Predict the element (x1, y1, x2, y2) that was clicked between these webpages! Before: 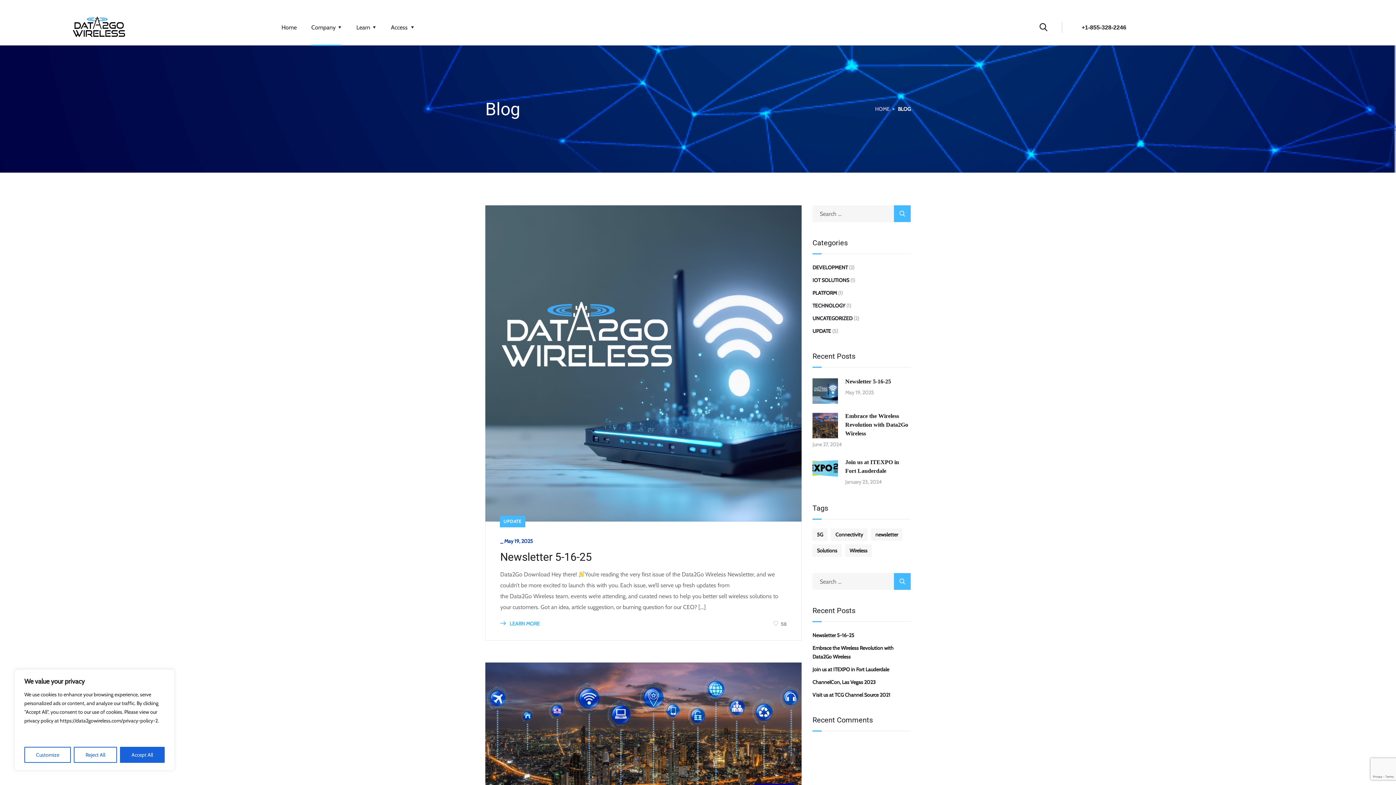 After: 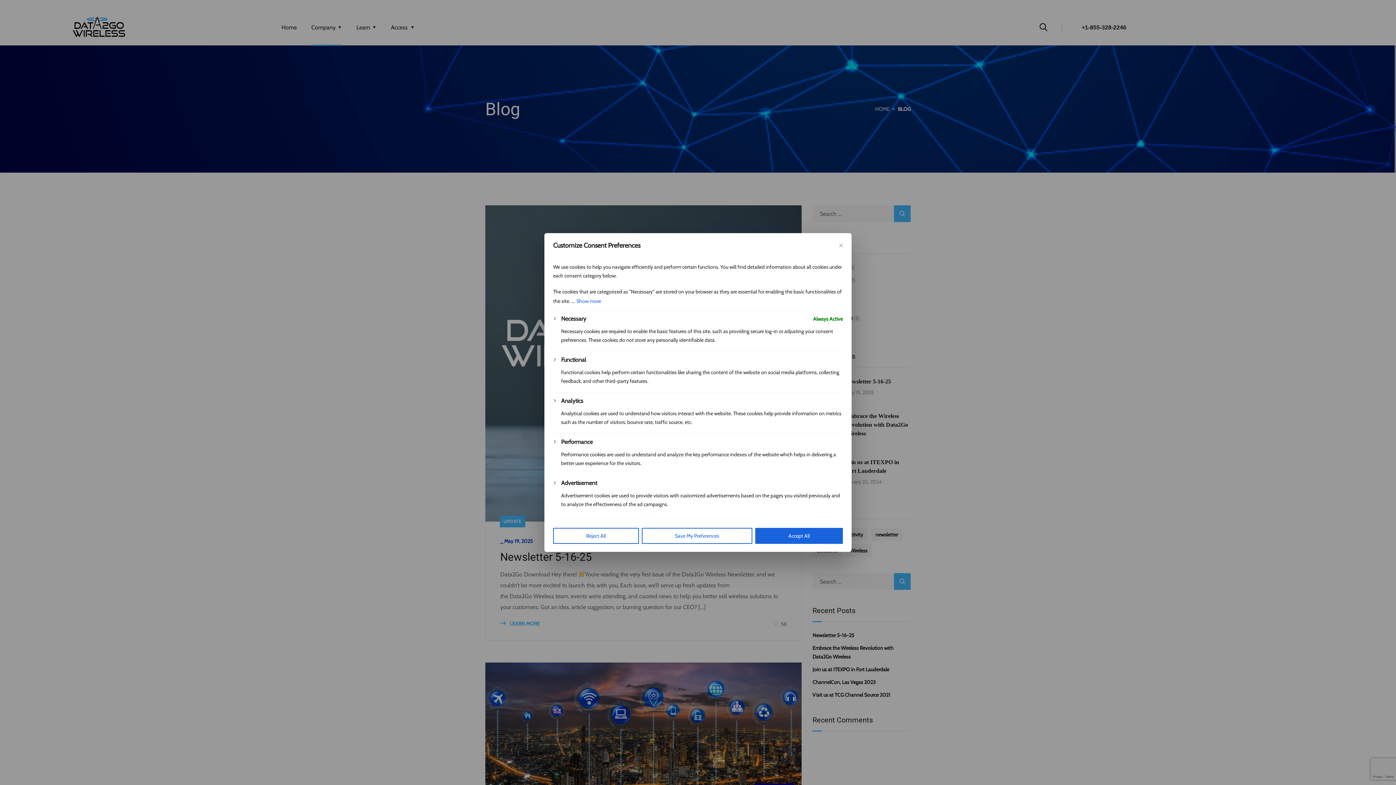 Action: label: Customize bbox: (24, 747, 71, 763)